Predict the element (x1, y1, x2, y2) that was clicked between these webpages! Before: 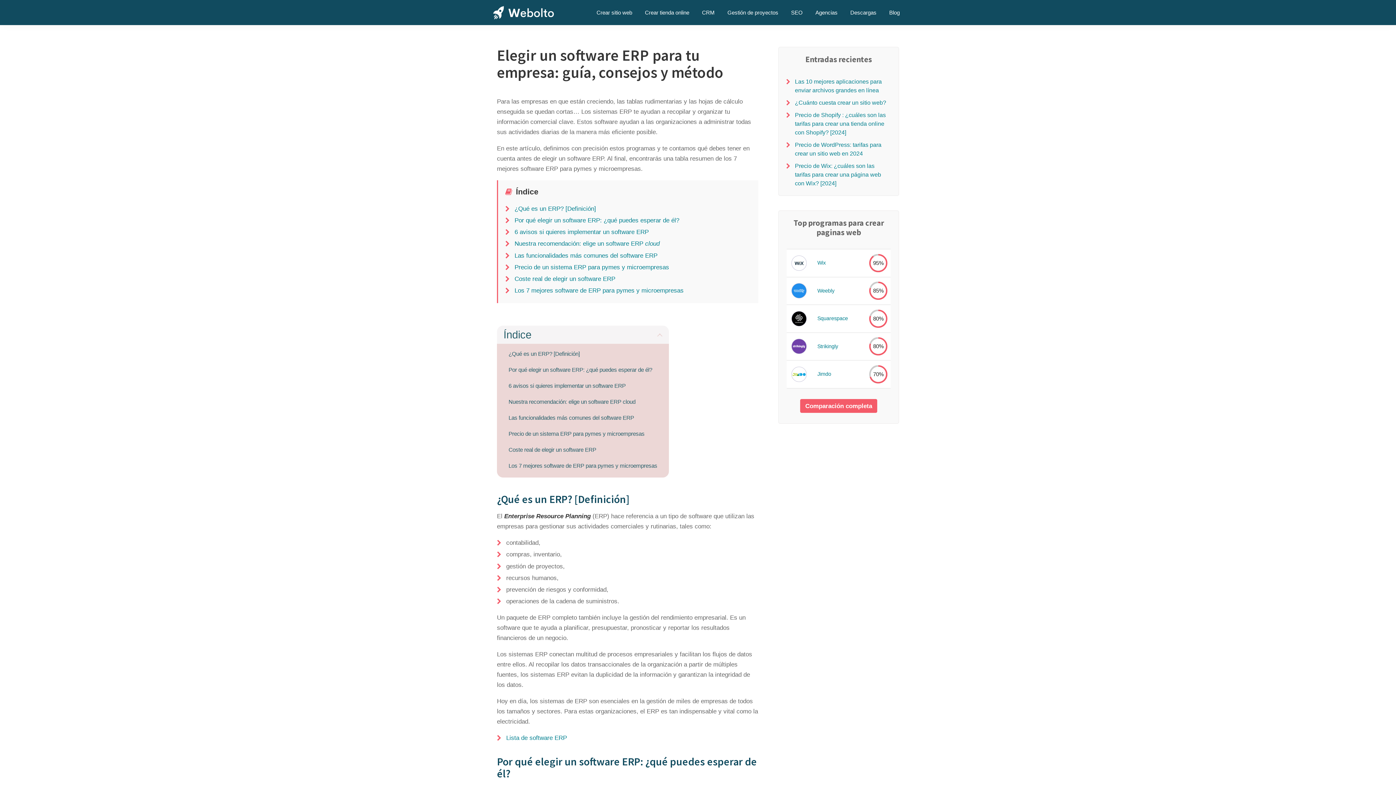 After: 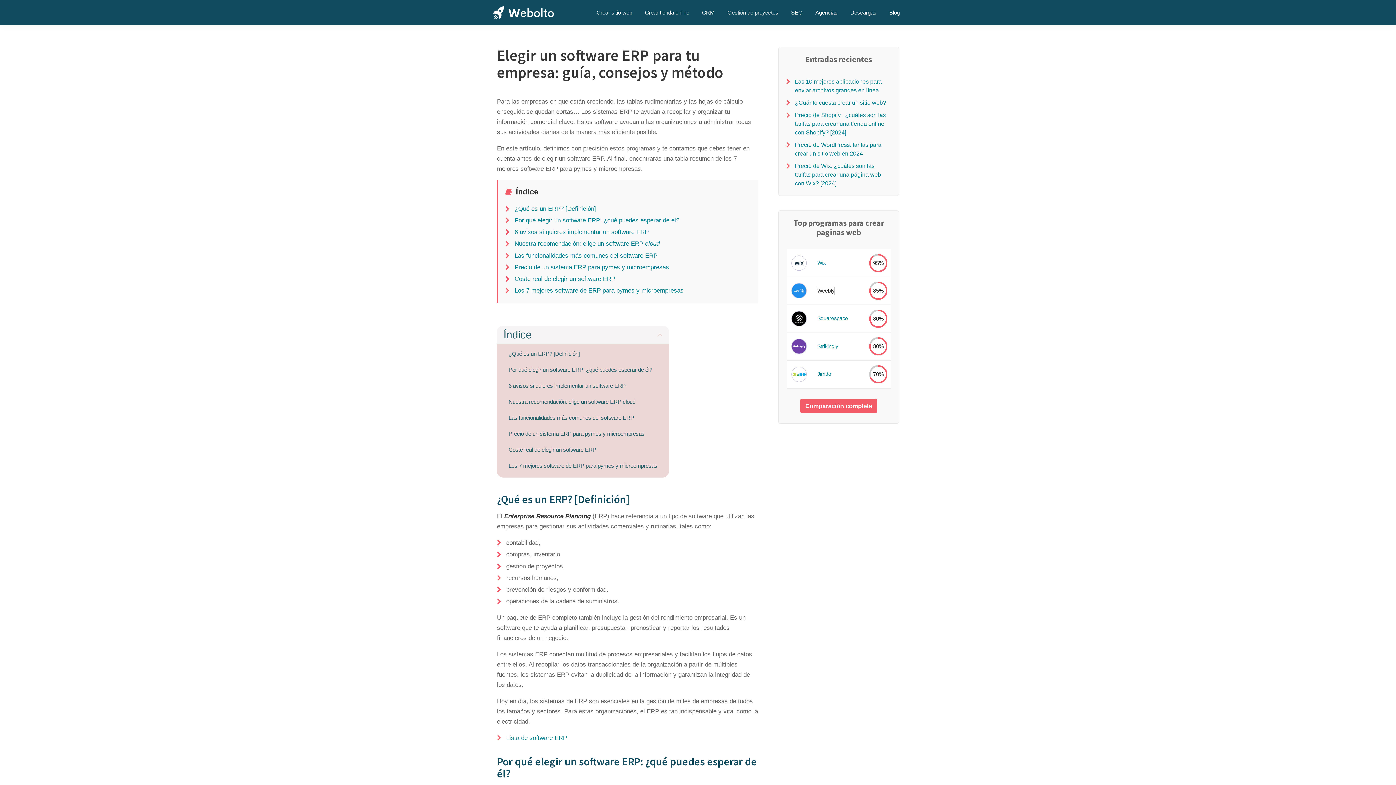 Action: bbox: (817, 287, 834, 294) label: Weebly